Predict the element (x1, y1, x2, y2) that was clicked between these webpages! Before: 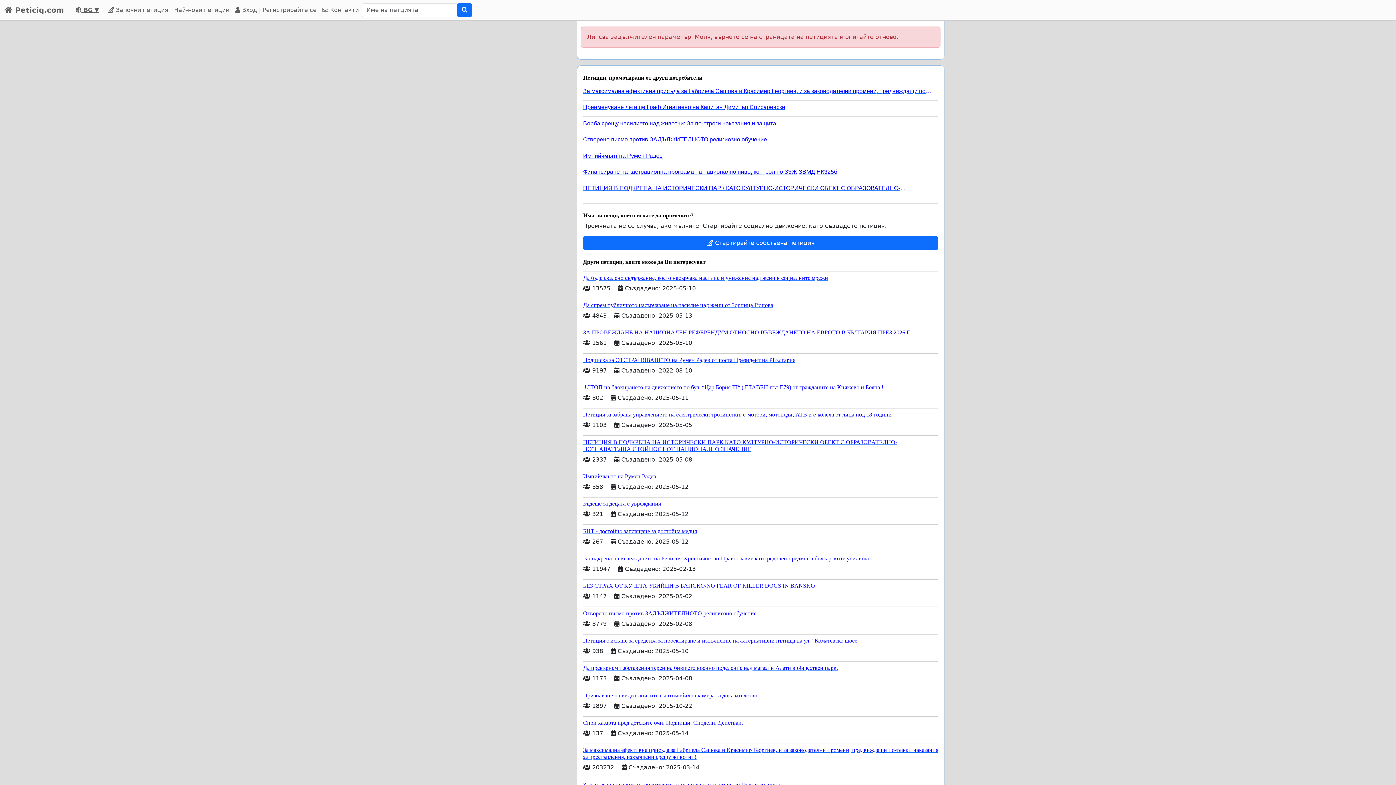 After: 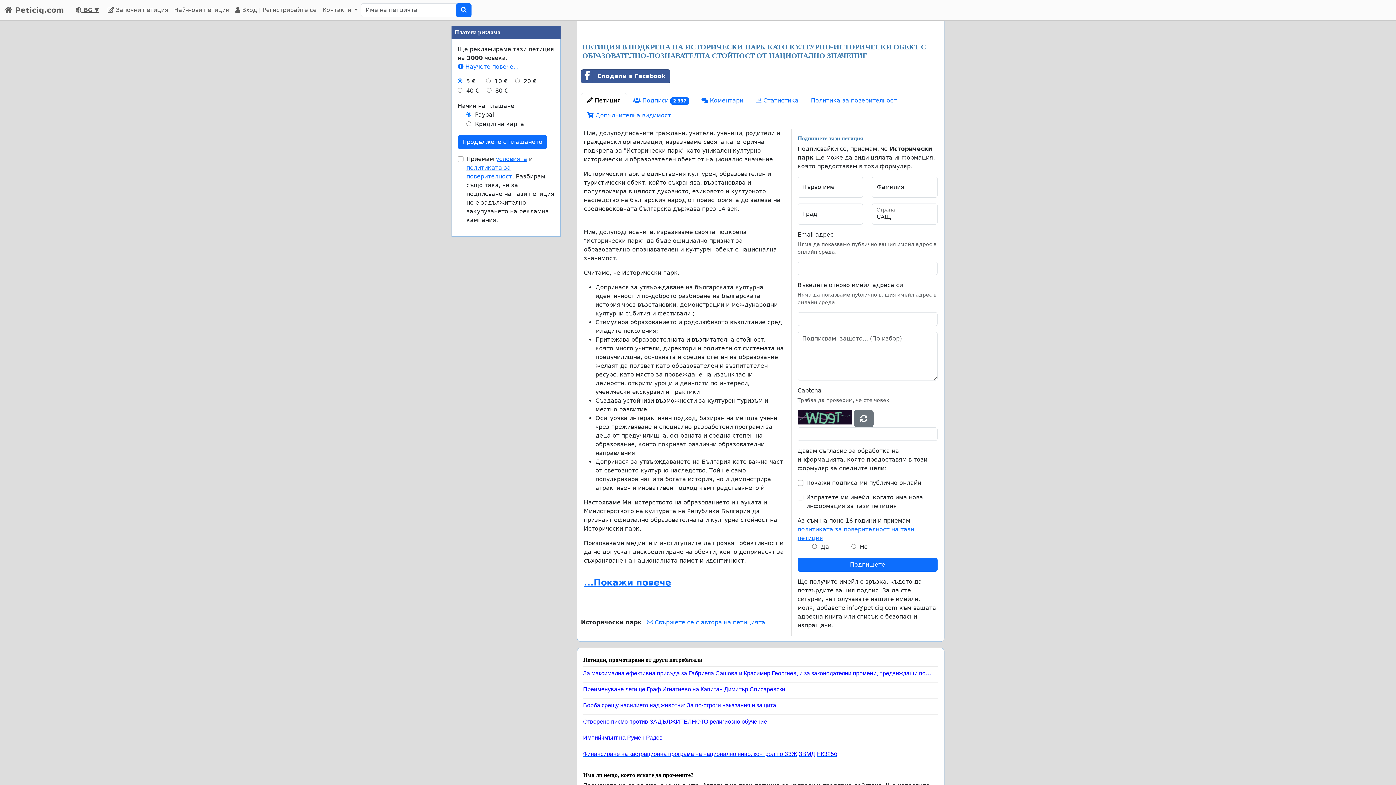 Action: bbox: (583, 435, 938, 452) label: ПЕТИЦИЯ В ПОДКРЕПА НА ИСТОРИЧЕСКИ ПАРК КАТО КУЛТУРНО-ИСТОРИЧЕСКИ ОБЕКТ С ОБРАЗОВАТЕЛНО-ПОЗНАВАТЕЛНА СТОЙНОСТ ОТ НАЦИОНАЛНО ЗНАЧЕНИЕ